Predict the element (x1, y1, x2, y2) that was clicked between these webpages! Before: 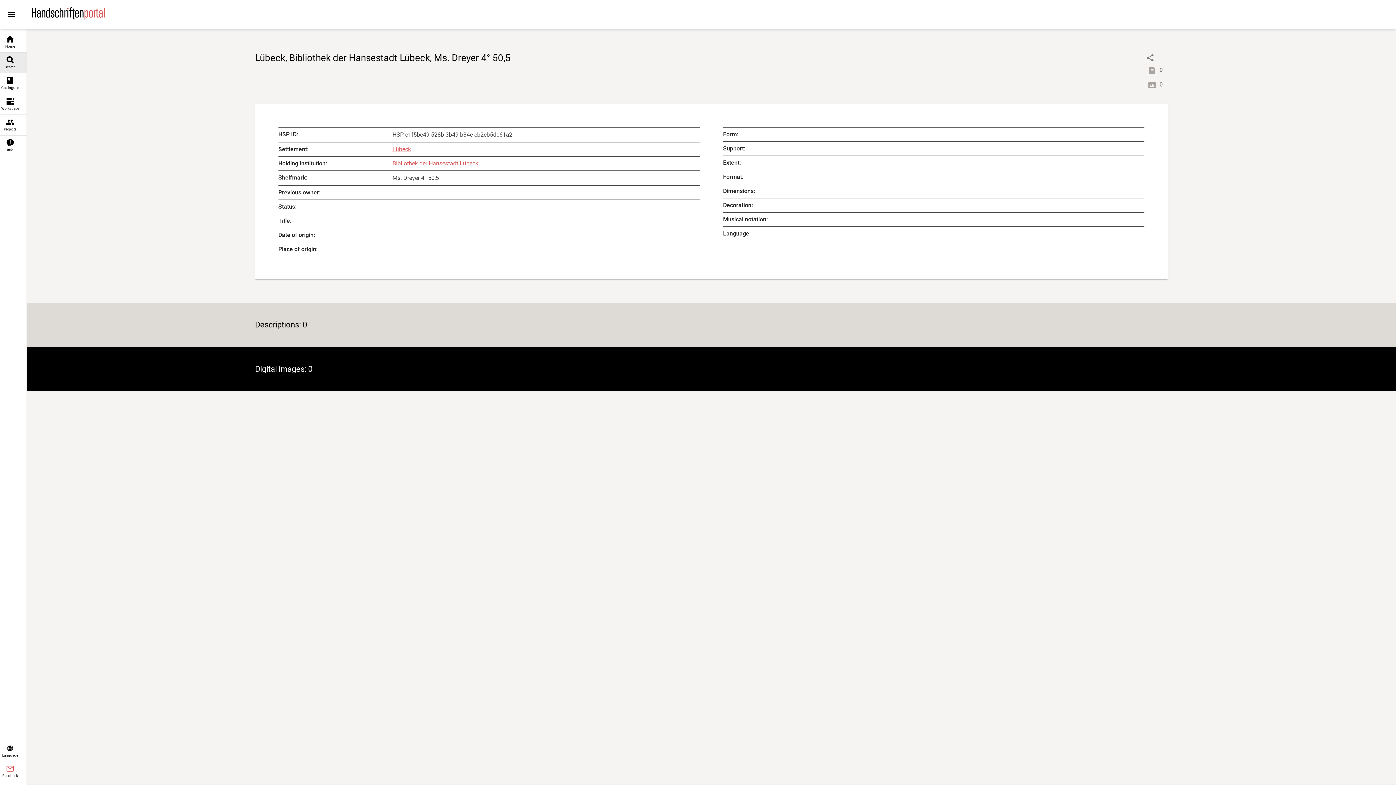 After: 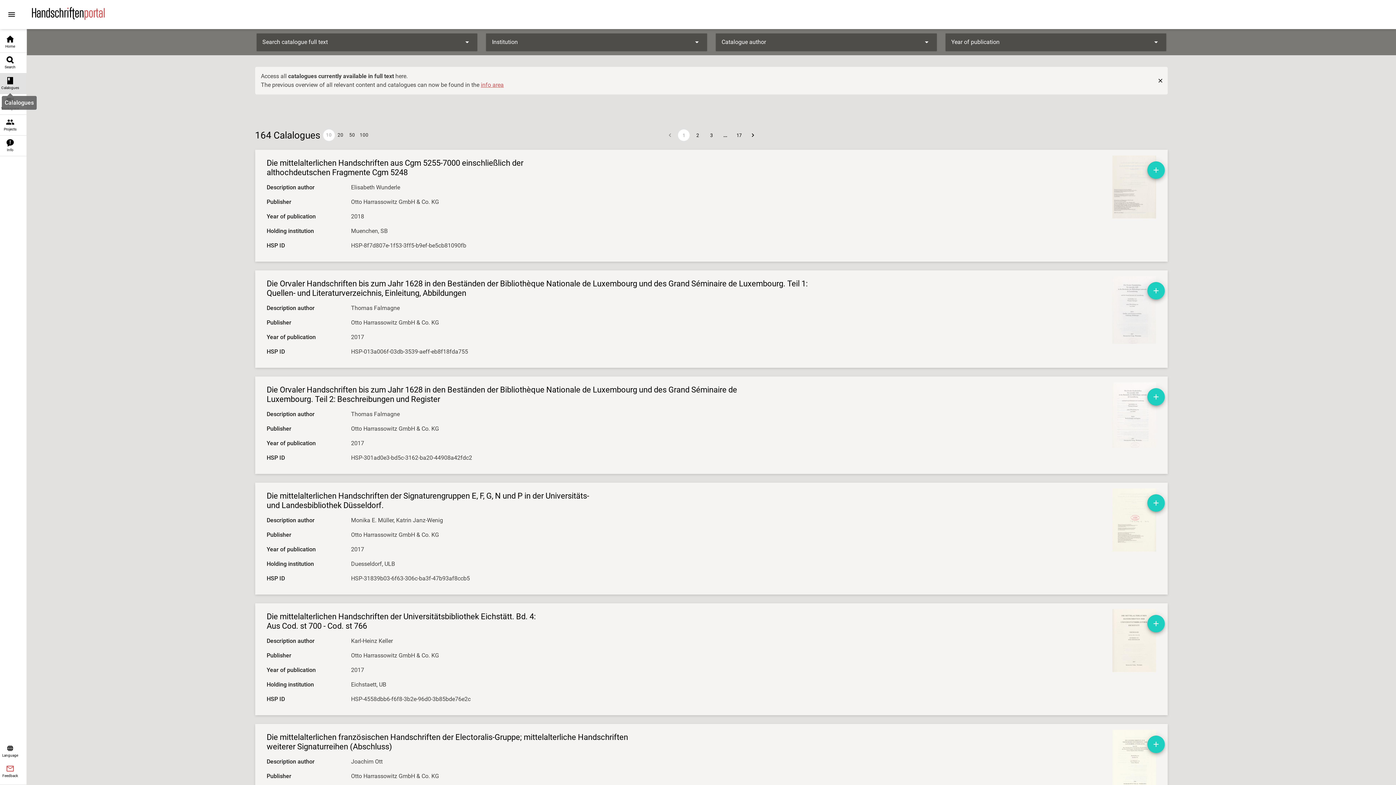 Action: bbox: (0, 73, 26, 93) label: Calalogues